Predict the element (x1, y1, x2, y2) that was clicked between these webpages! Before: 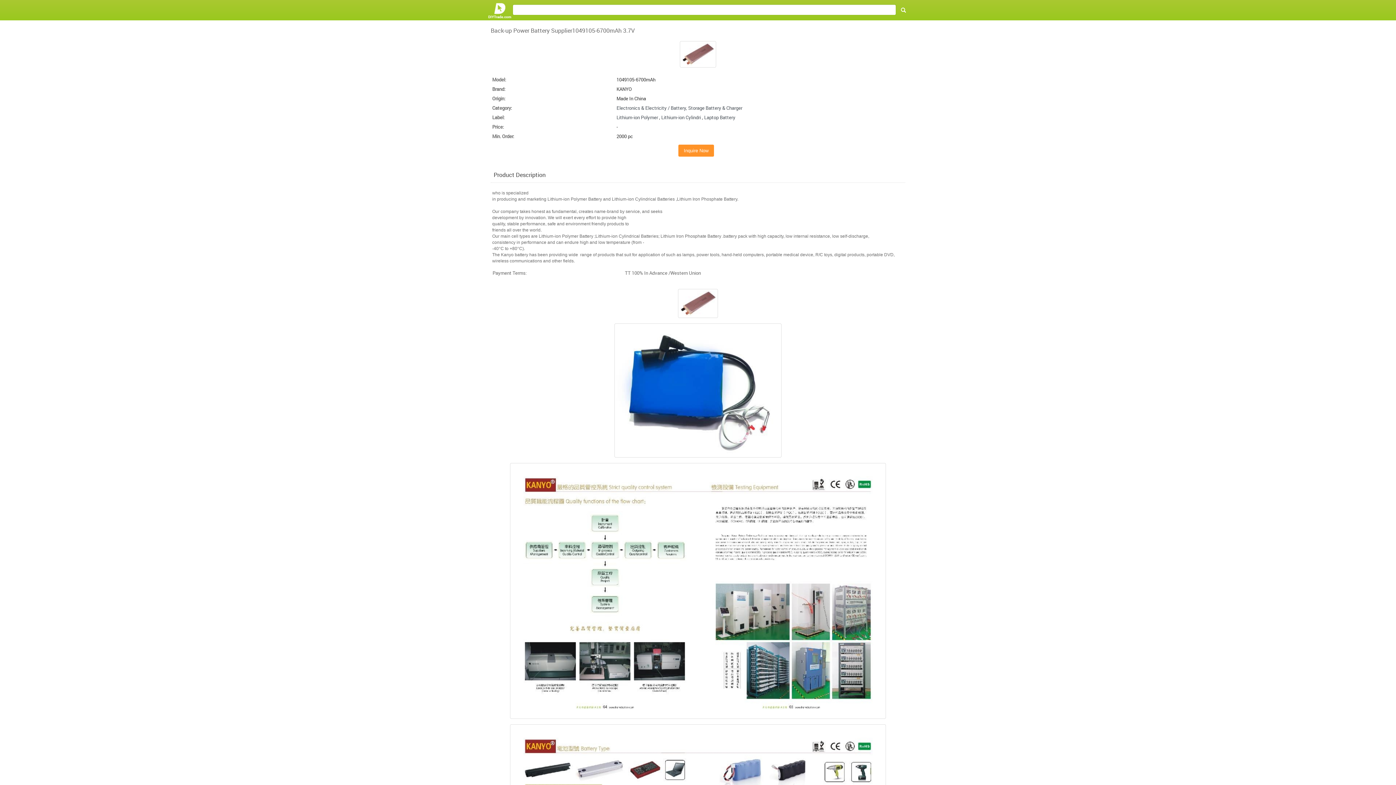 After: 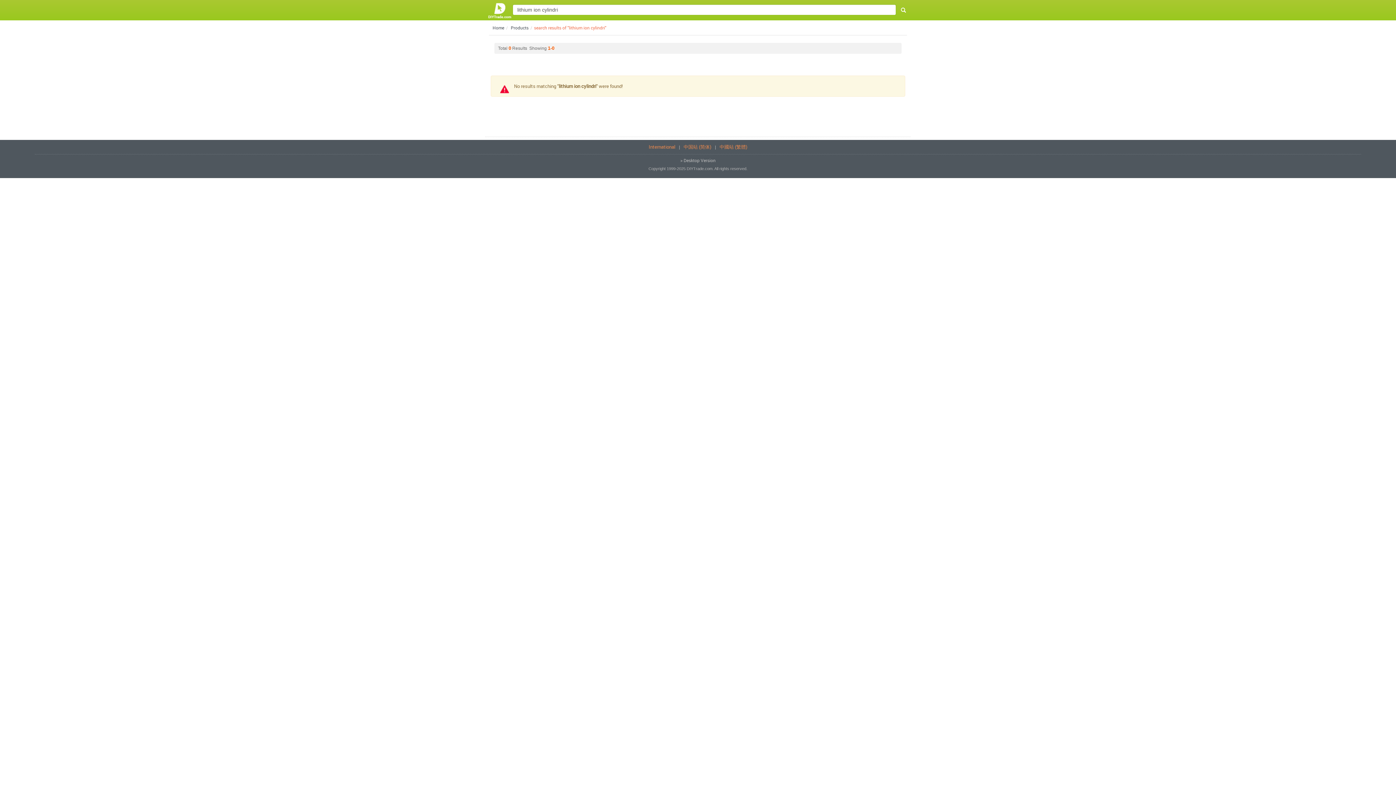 Action: bbox: (661, 114, 701, 120) label: Lithium-ion Cylindri